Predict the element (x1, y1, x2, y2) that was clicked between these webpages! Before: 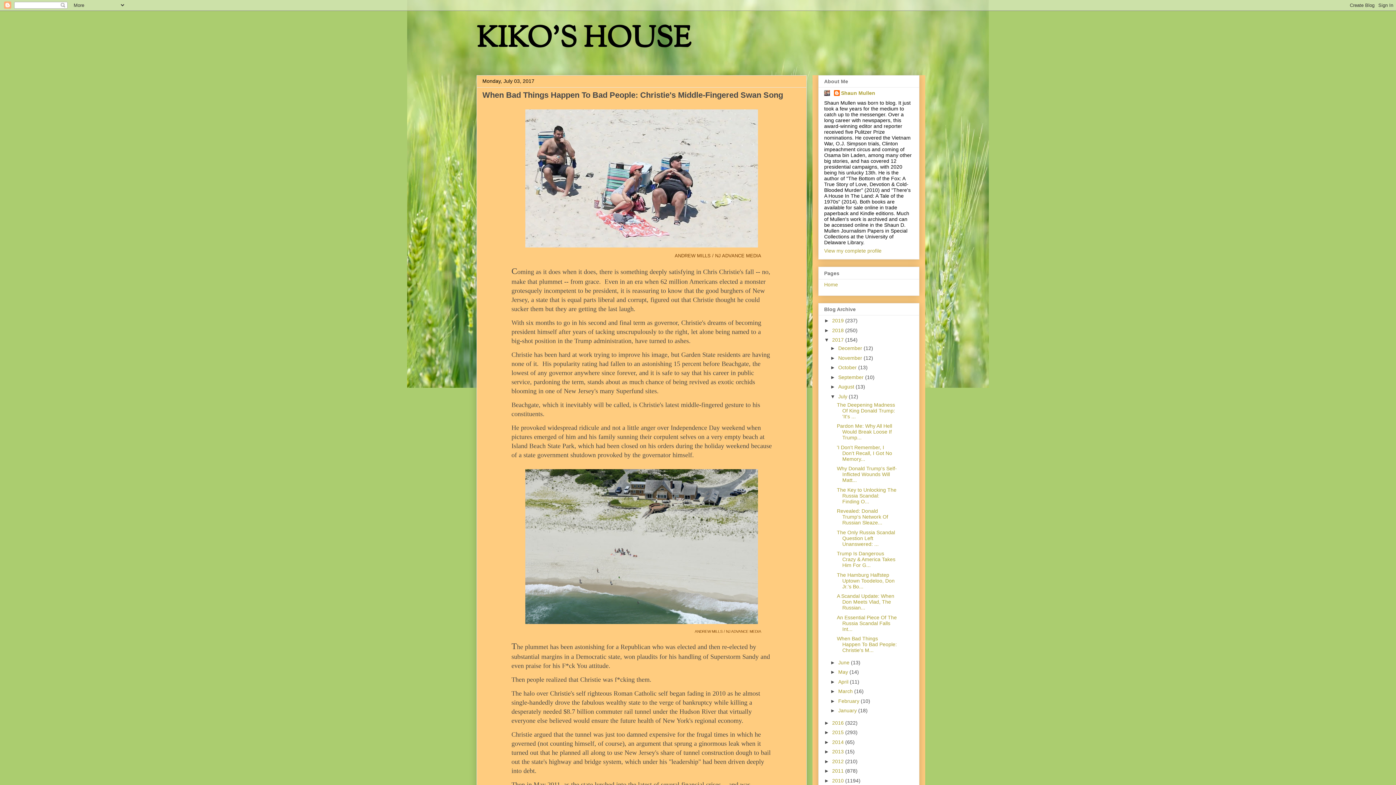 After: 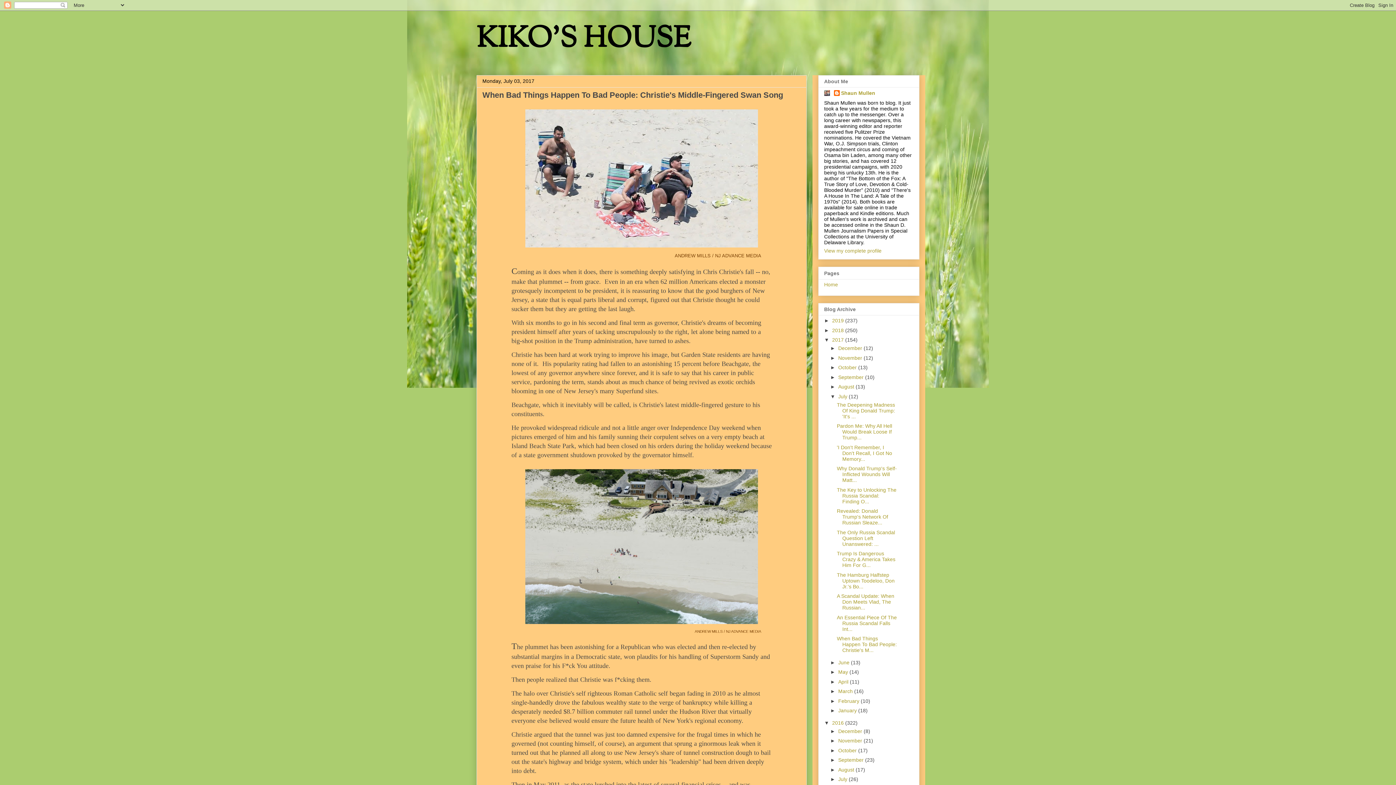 Action: label: ►   bbox: (824, 720, 832, 726)